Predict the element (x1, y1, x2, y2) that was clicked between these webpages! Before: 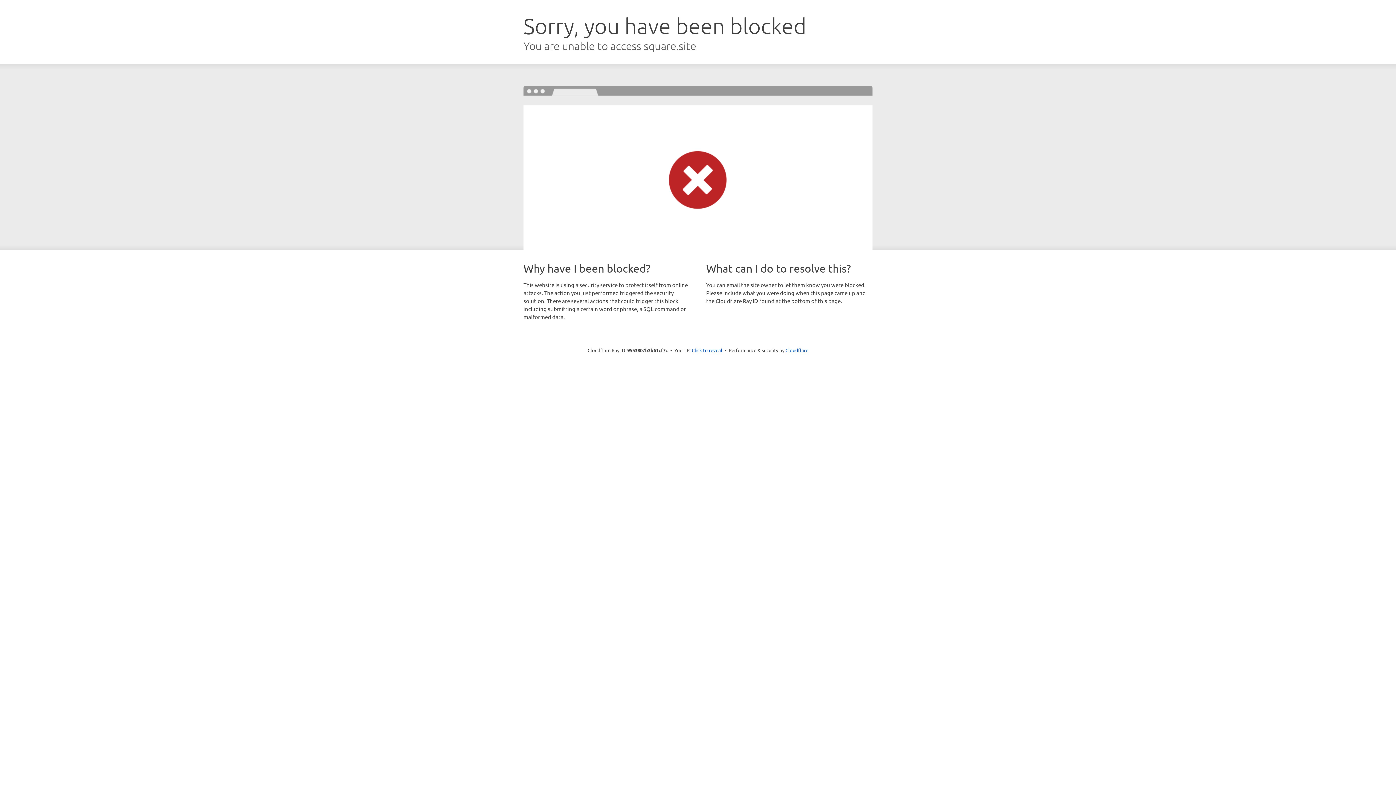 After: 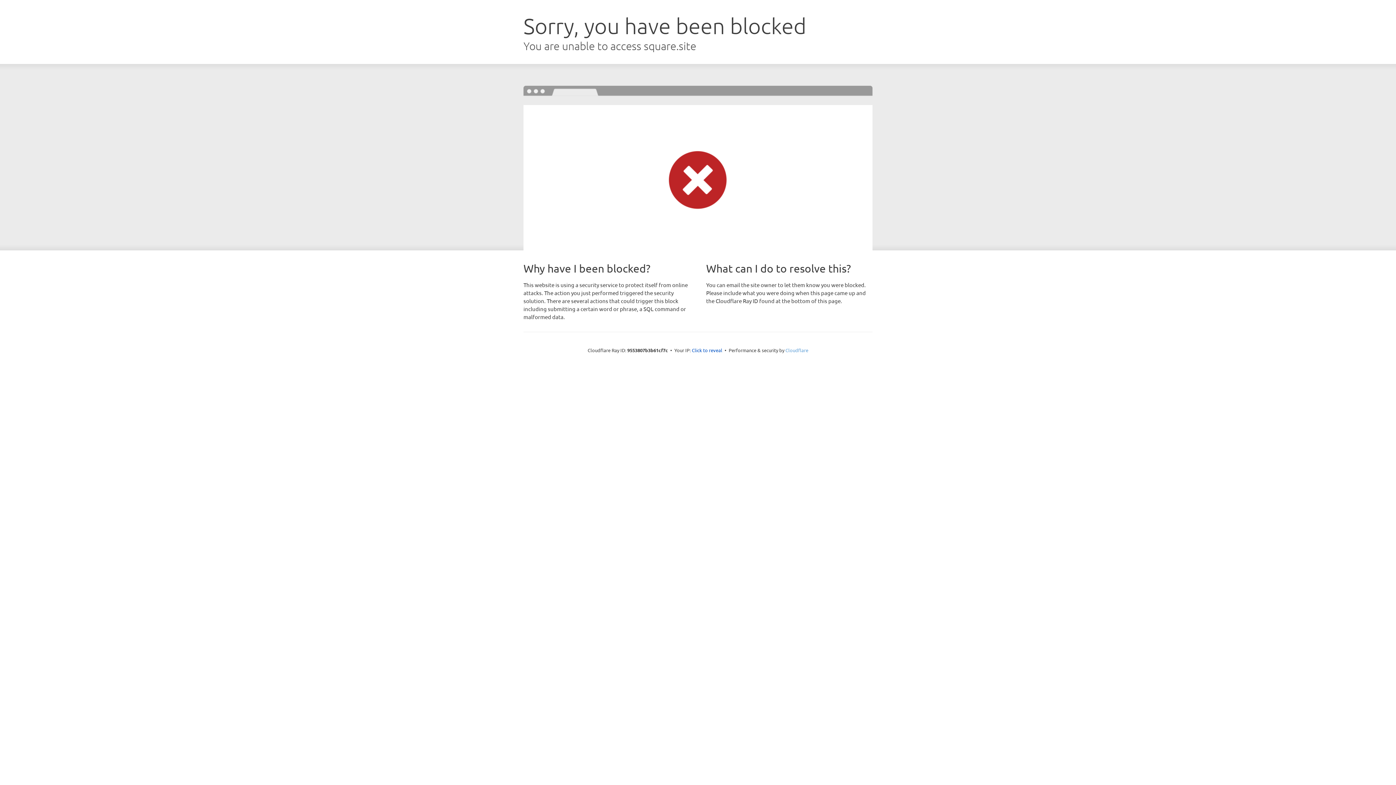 Action: bbox: (785, 347, 808, 353) label: Cloudflare